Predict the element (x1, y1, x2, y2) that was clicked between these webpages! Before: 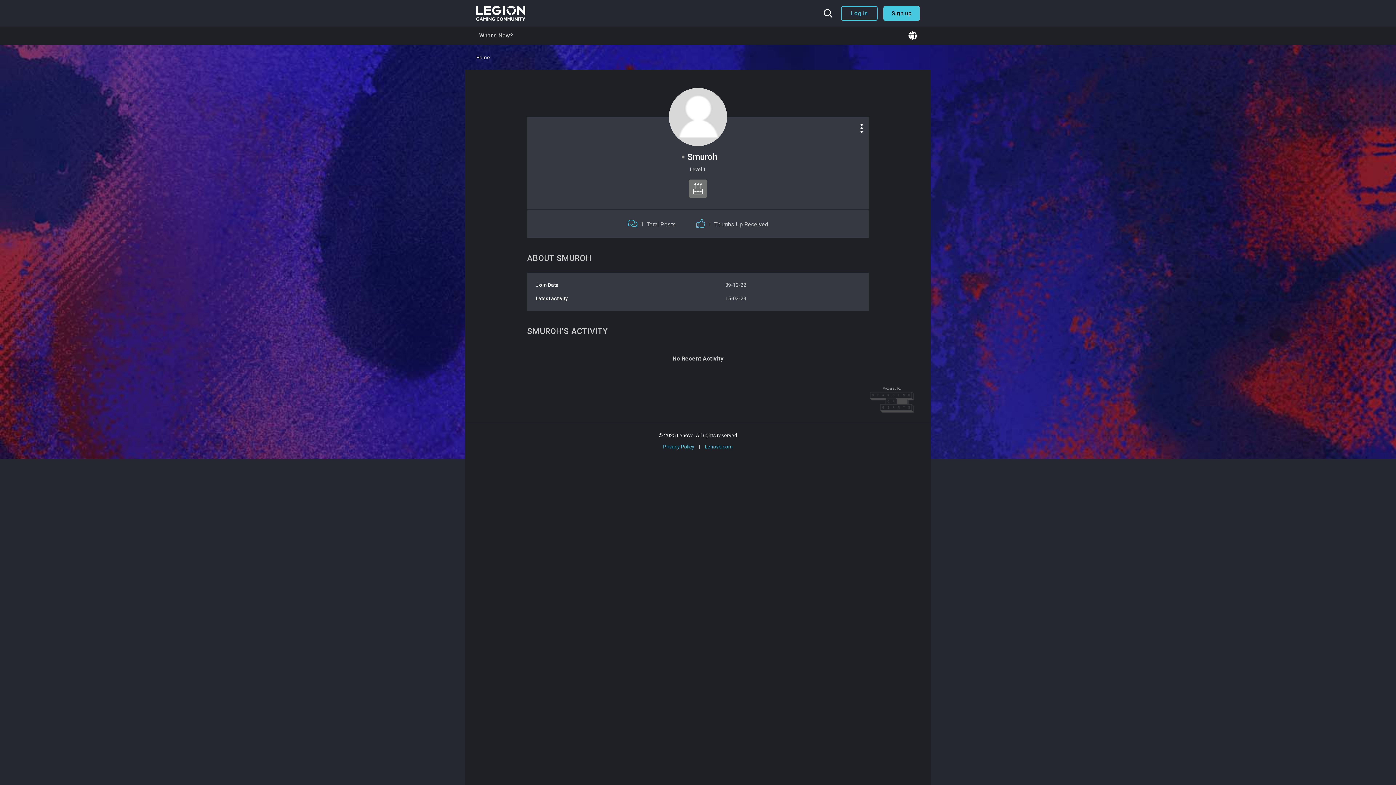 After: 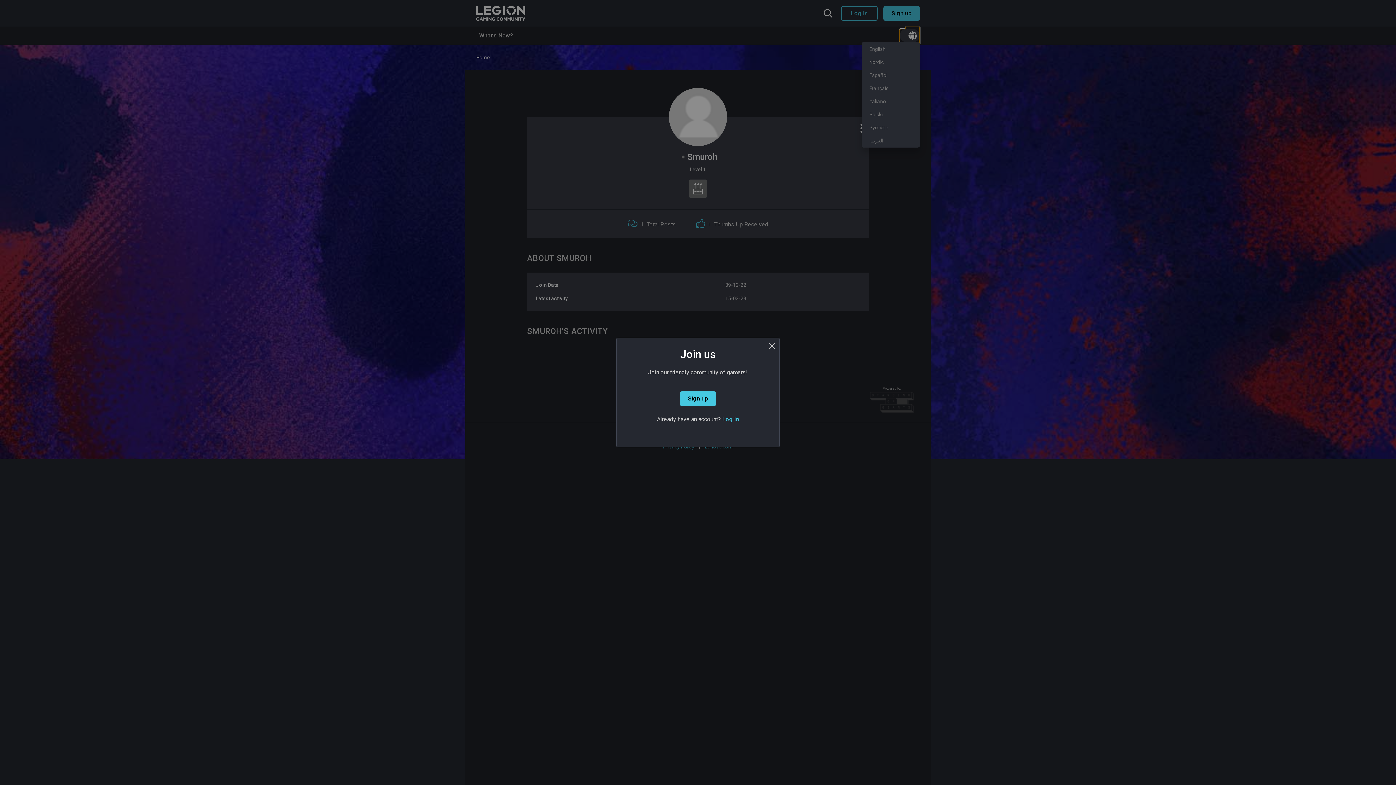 Action: bbox: (900, 29, 920, 42)